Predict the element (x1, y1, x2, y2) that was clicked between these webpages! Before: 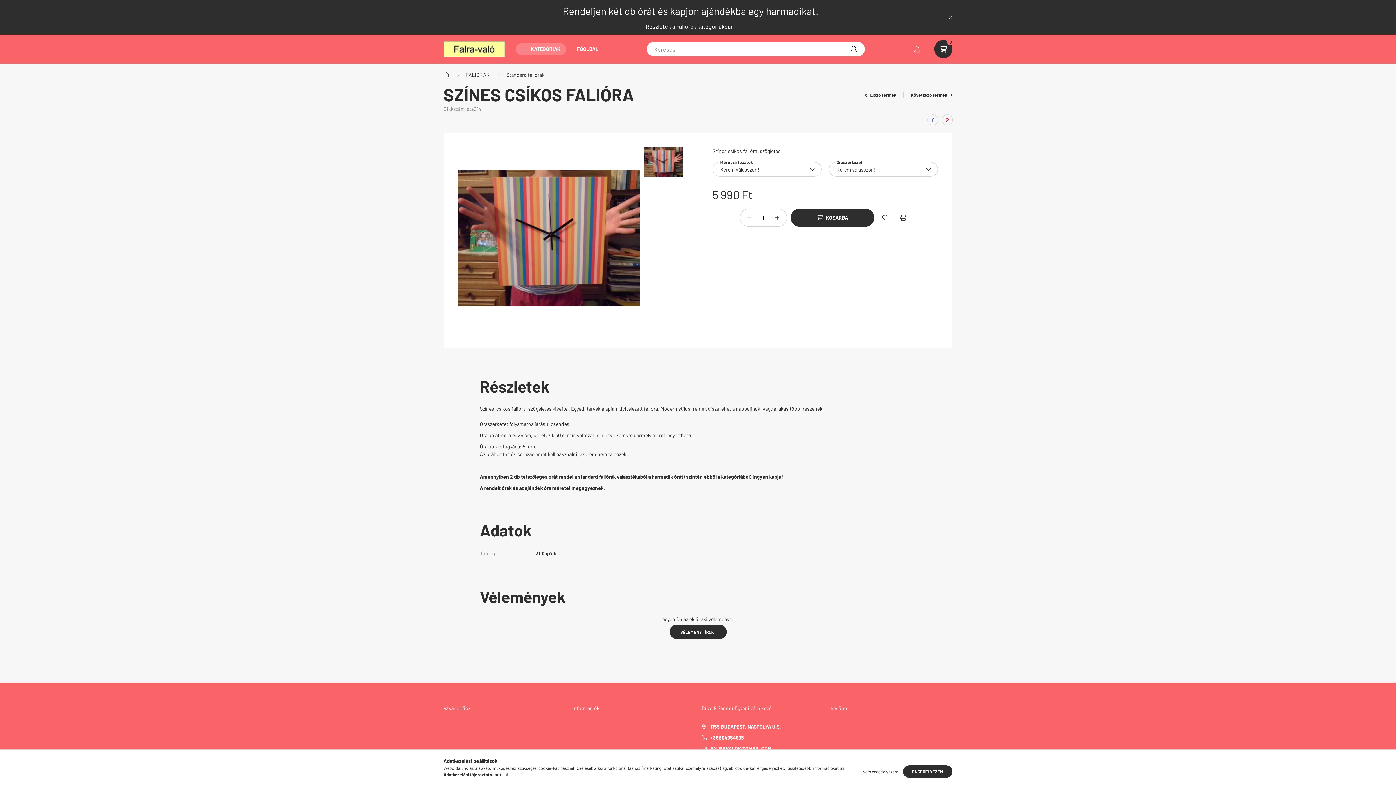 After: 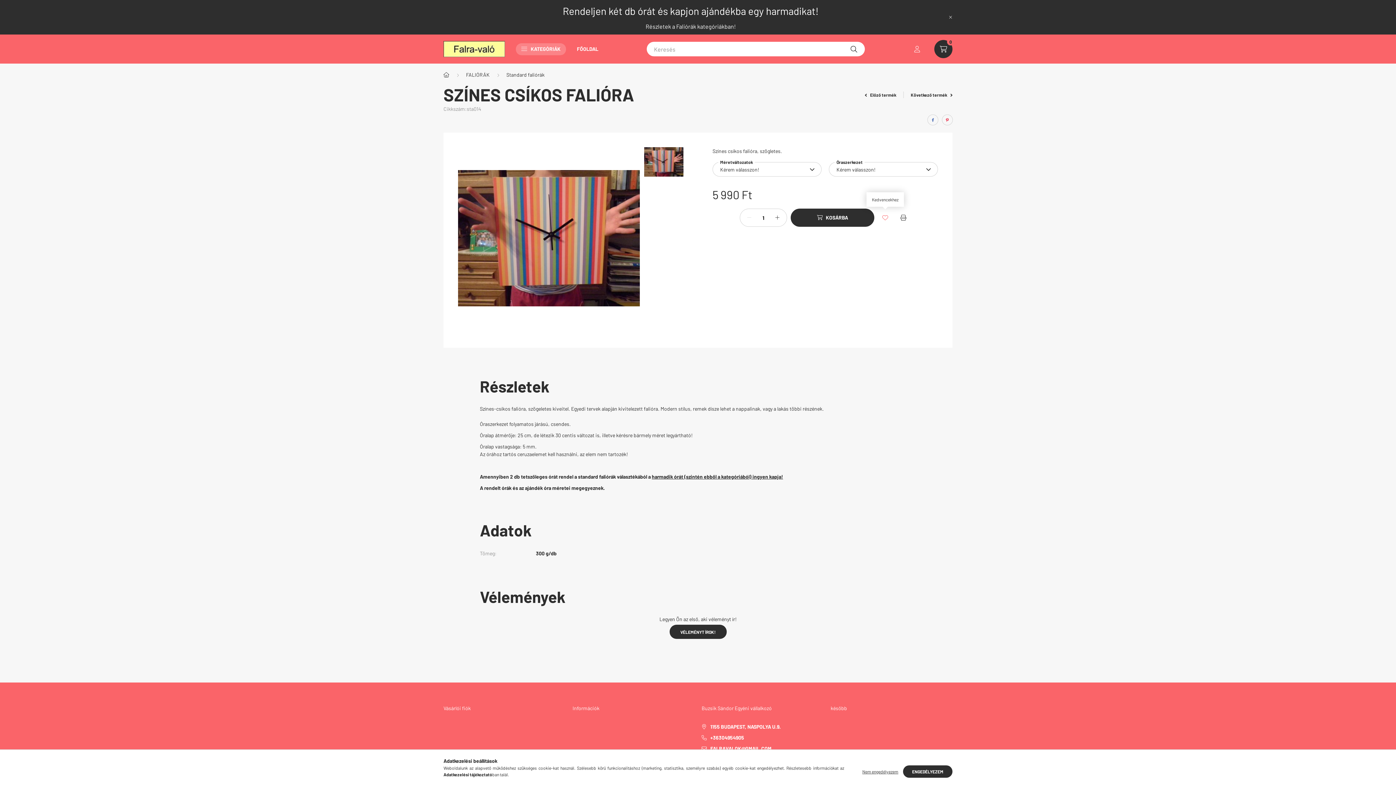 Action: label: Kedvencekhez bbox: (878, 210, 892, 225)